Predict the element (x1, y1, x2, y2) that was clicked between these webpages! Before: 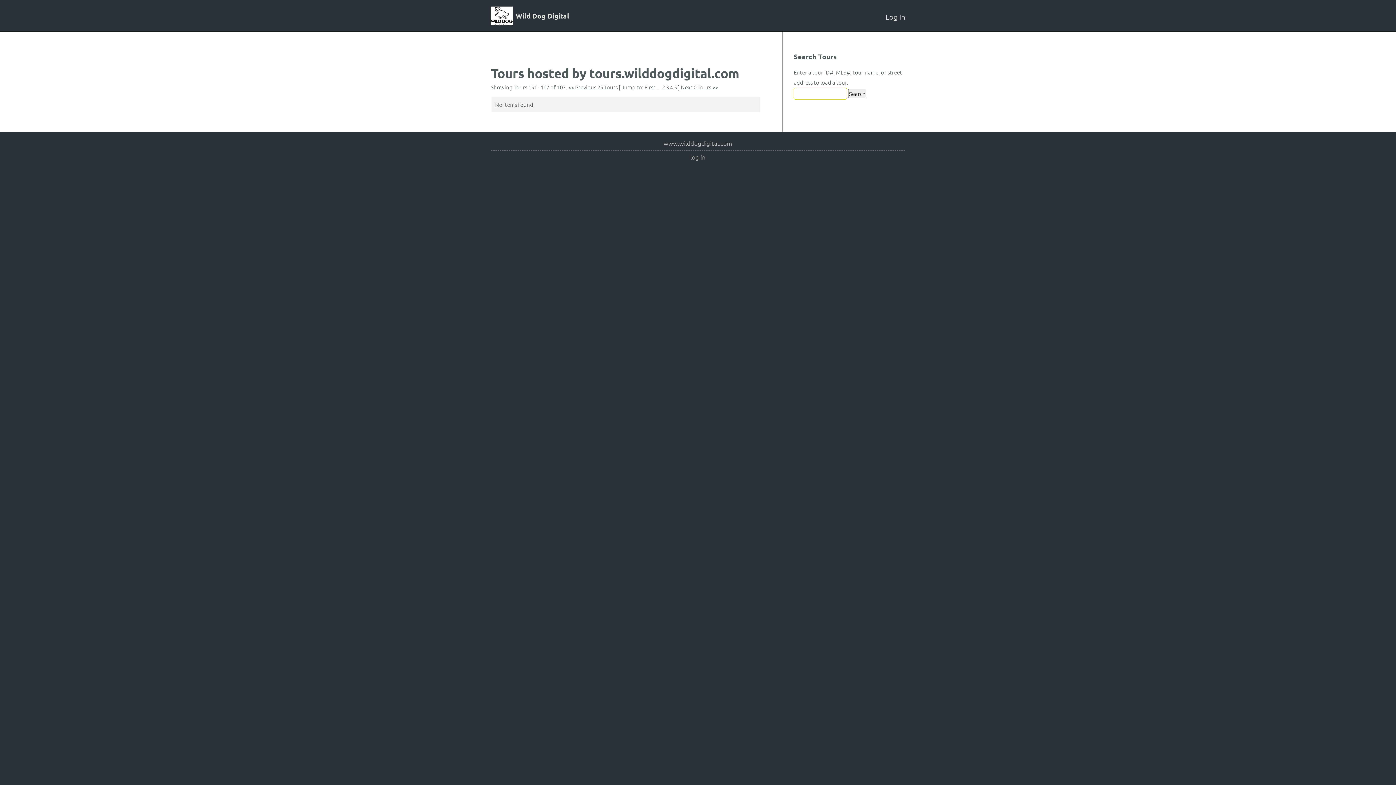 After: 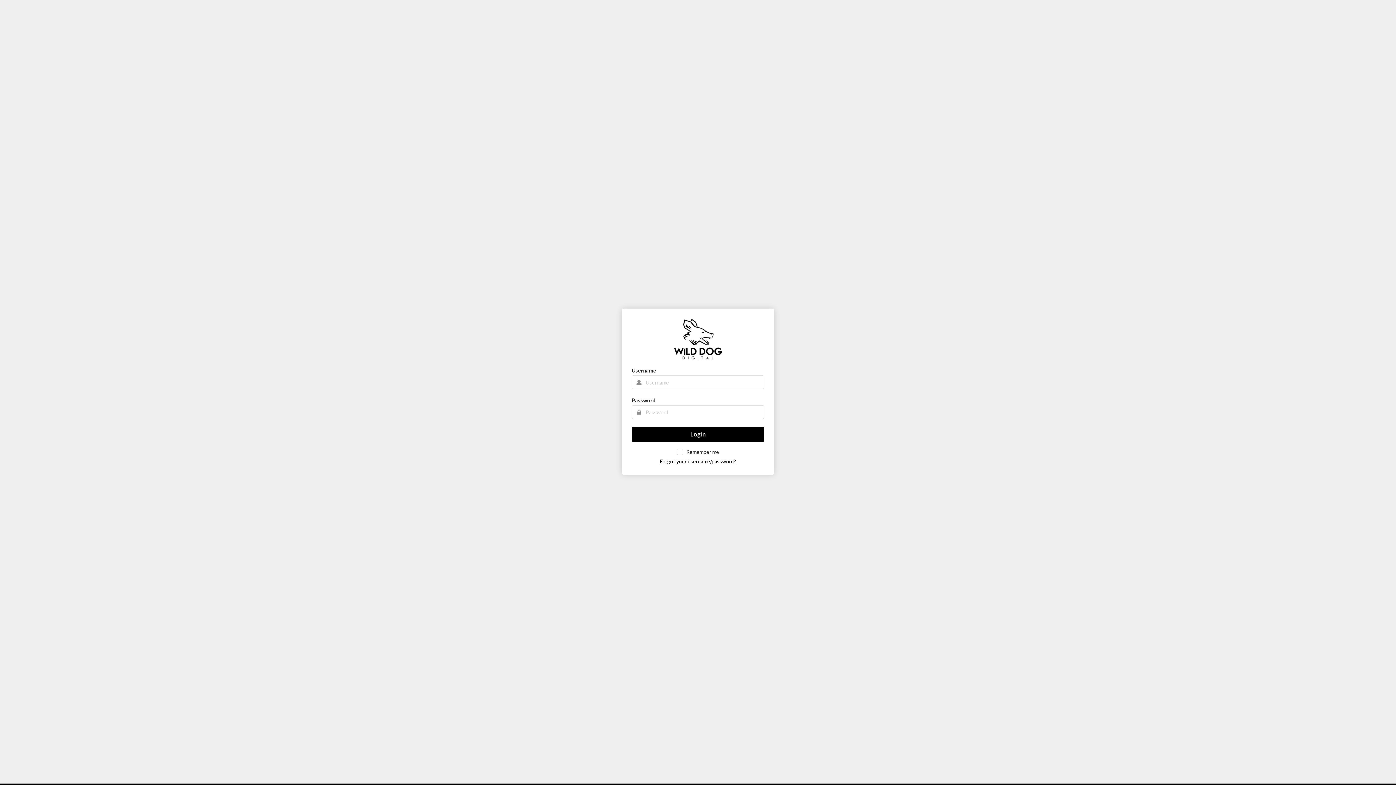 Action: bbox: (885, 12, 905, 21) label: Log In